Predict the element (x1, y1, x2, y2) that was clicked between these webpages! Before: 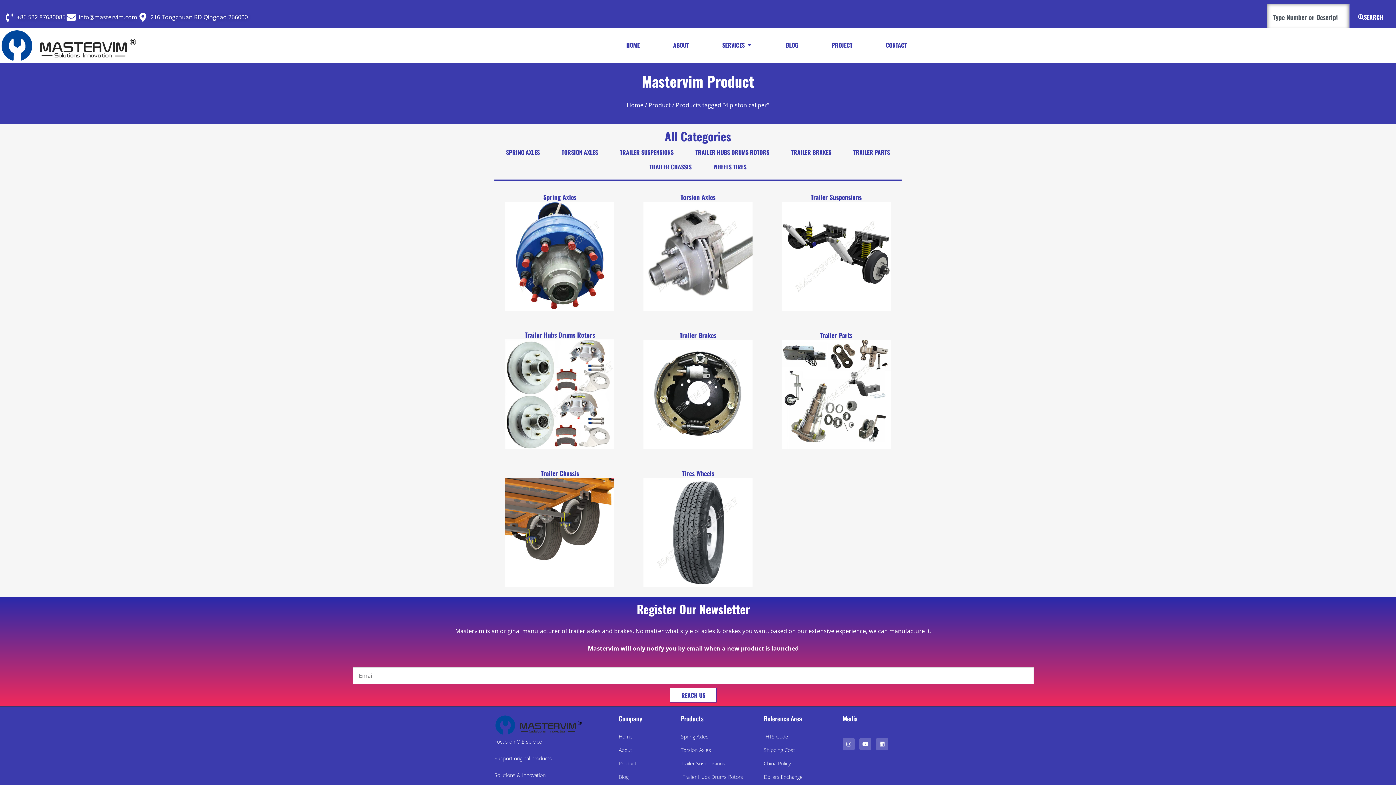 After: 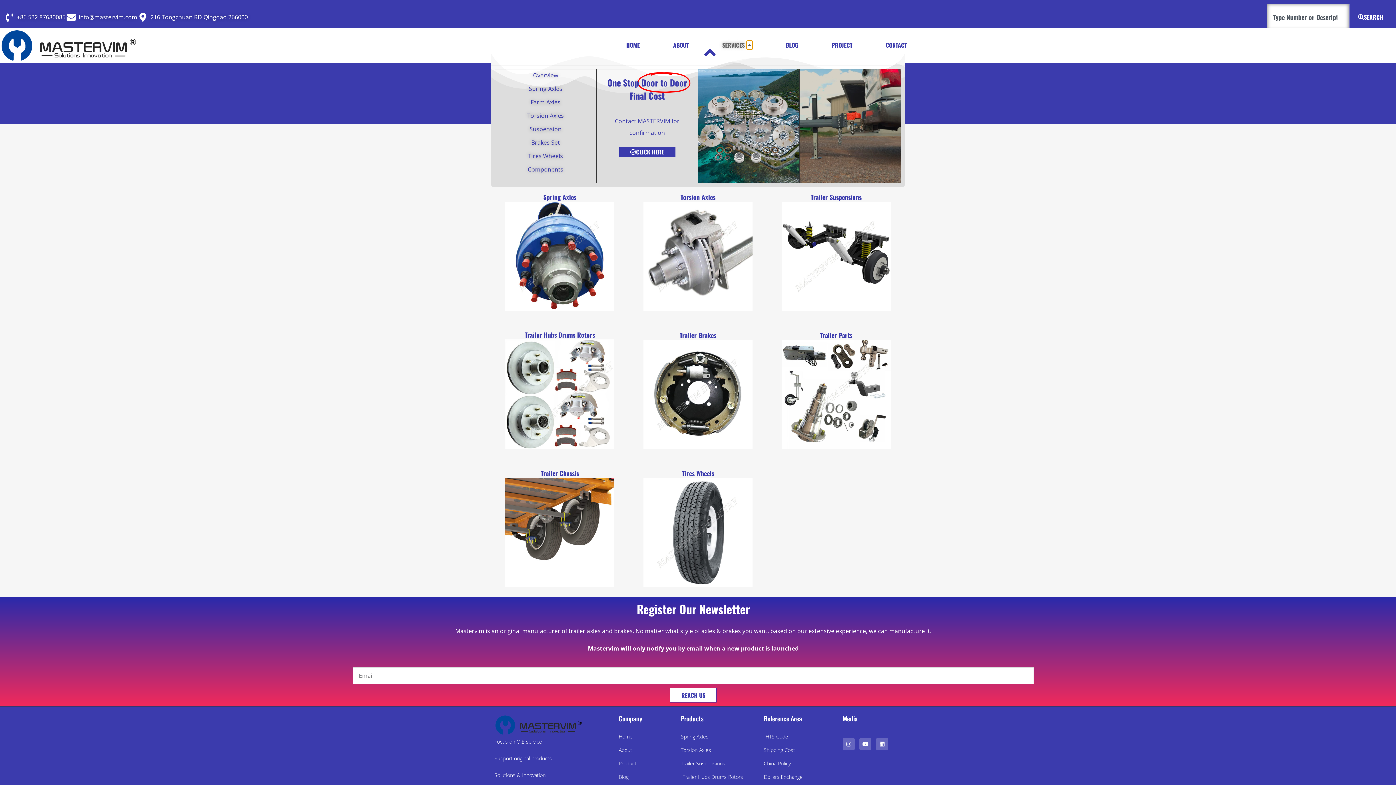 Action: label: OPEN SERVICES bbox: (746, 40, 752, 49)